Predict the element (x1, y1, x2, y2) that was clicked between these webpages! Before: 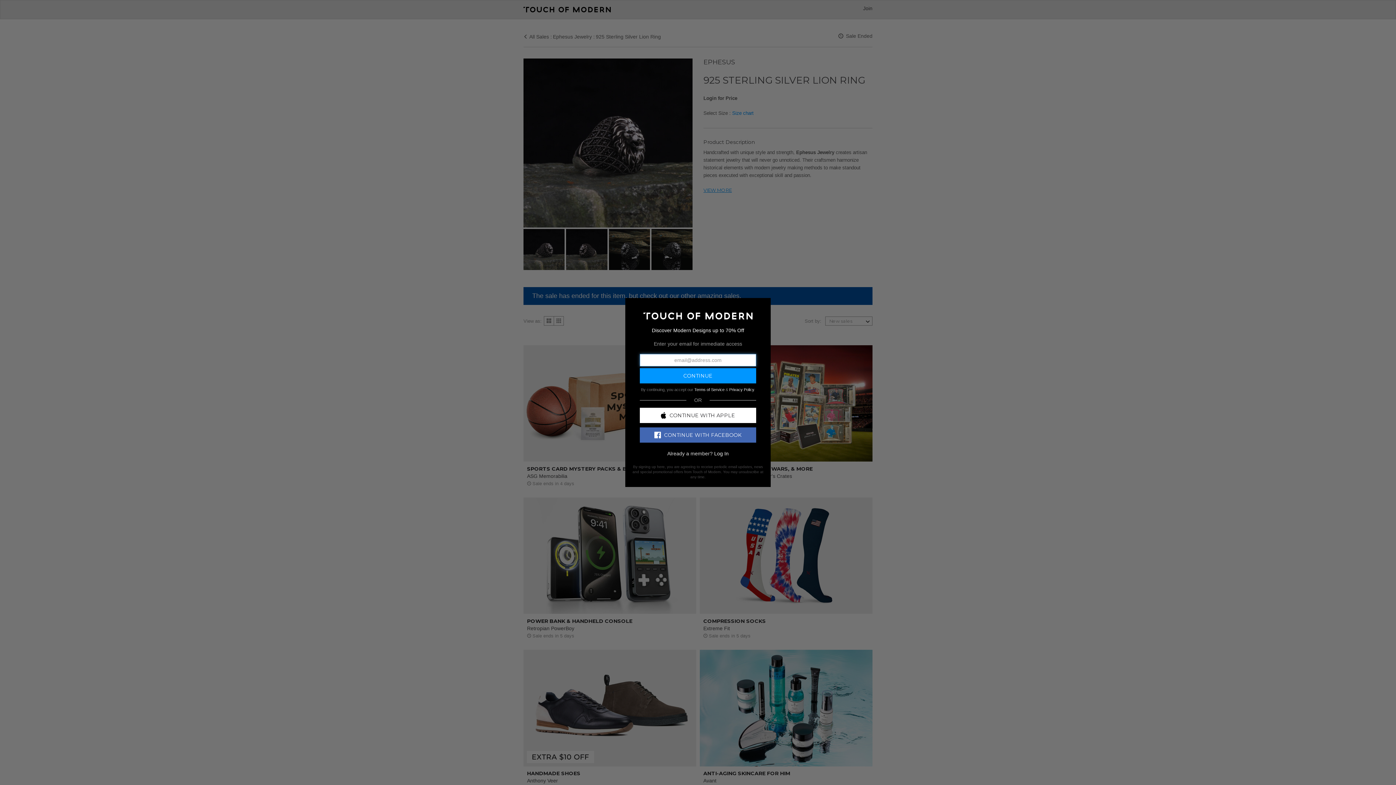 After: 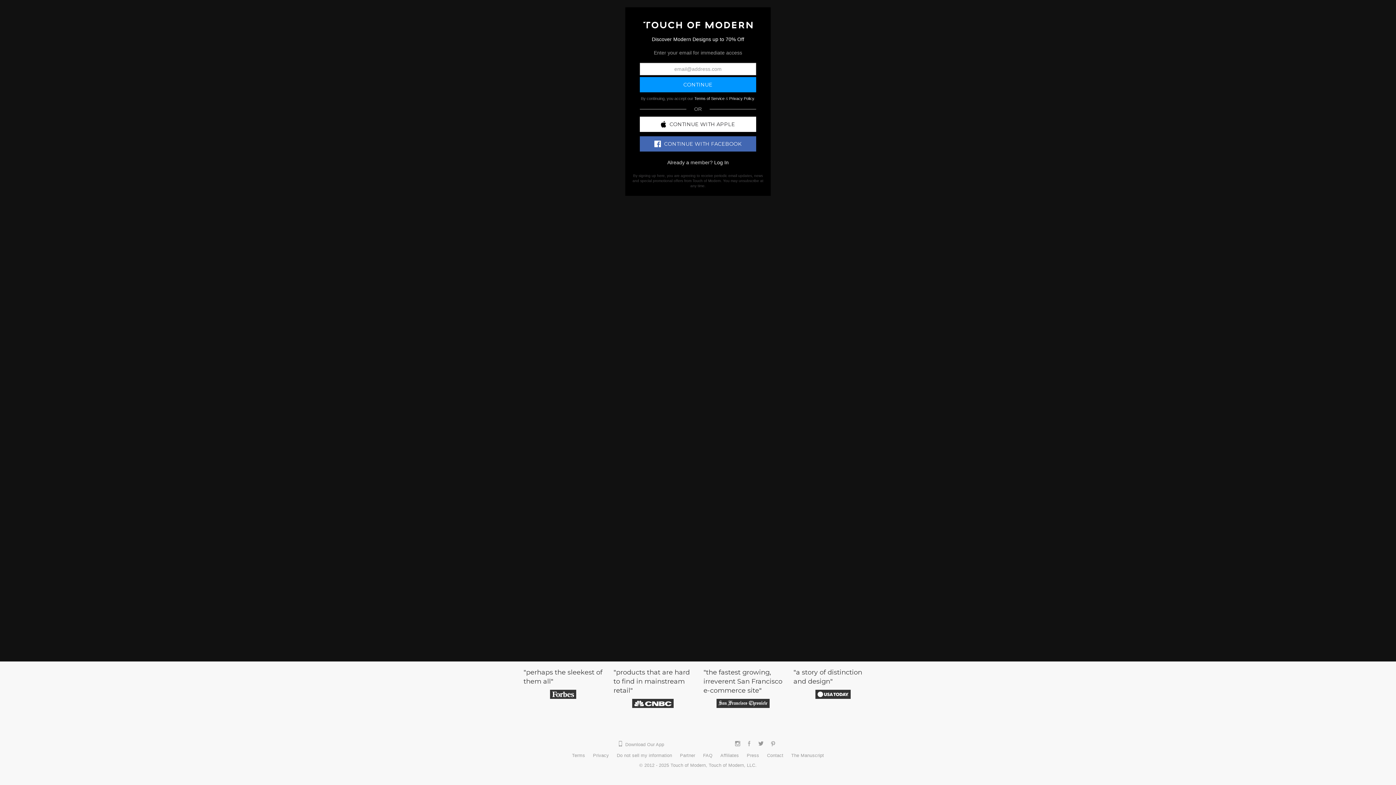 Action: bbox: (643, 312, 752, 318)